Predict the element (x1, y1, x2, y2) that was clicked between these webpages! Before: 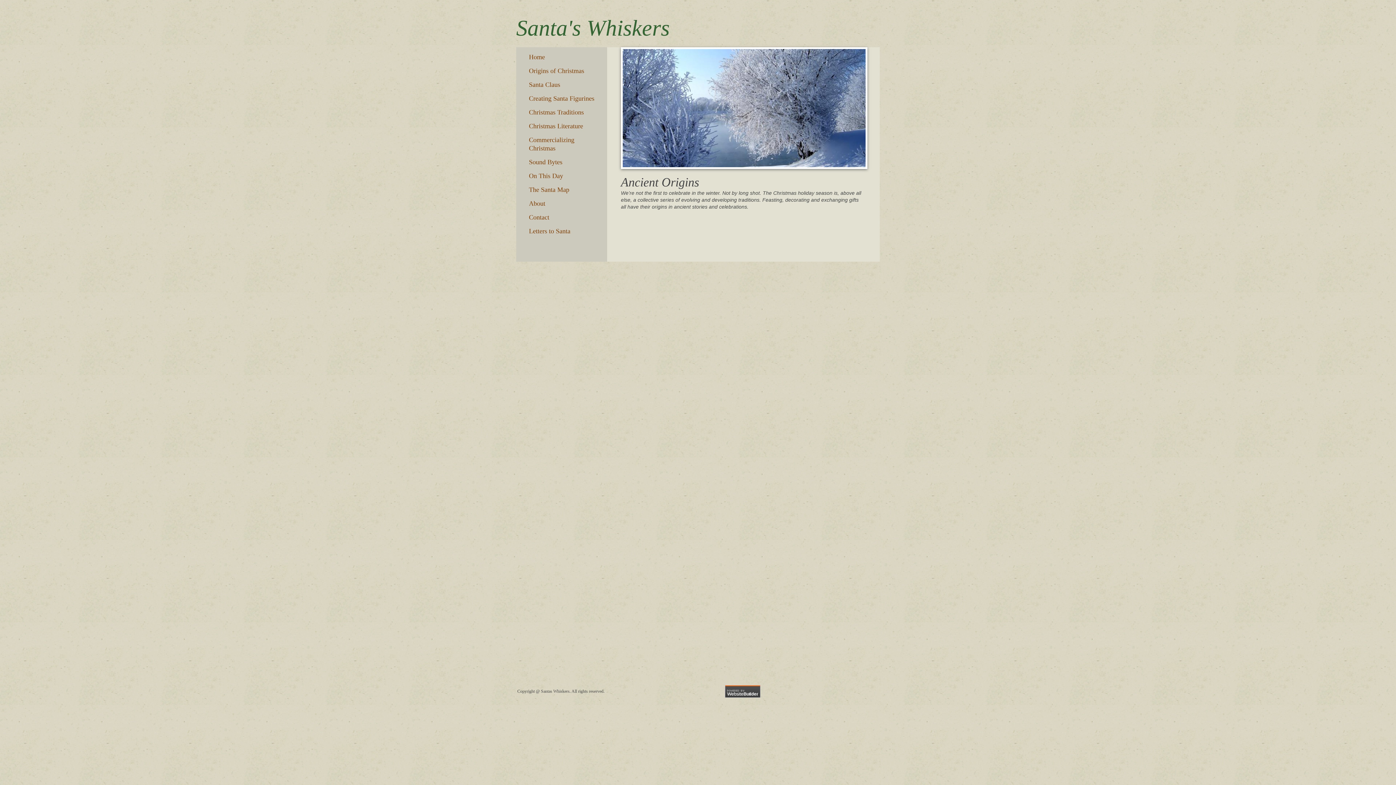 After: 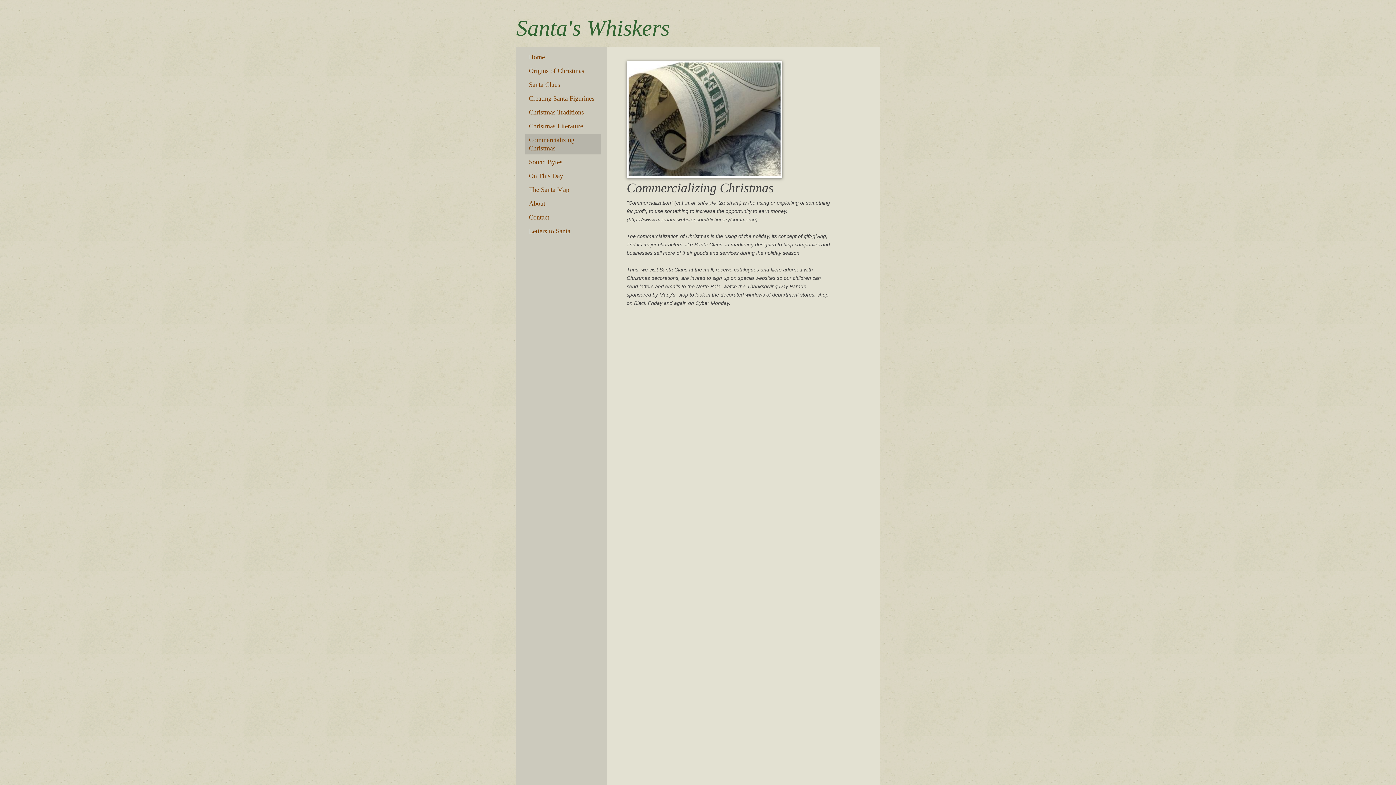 Action: label: Commercializing Christmas bbox: (525, 134, 601, 154)